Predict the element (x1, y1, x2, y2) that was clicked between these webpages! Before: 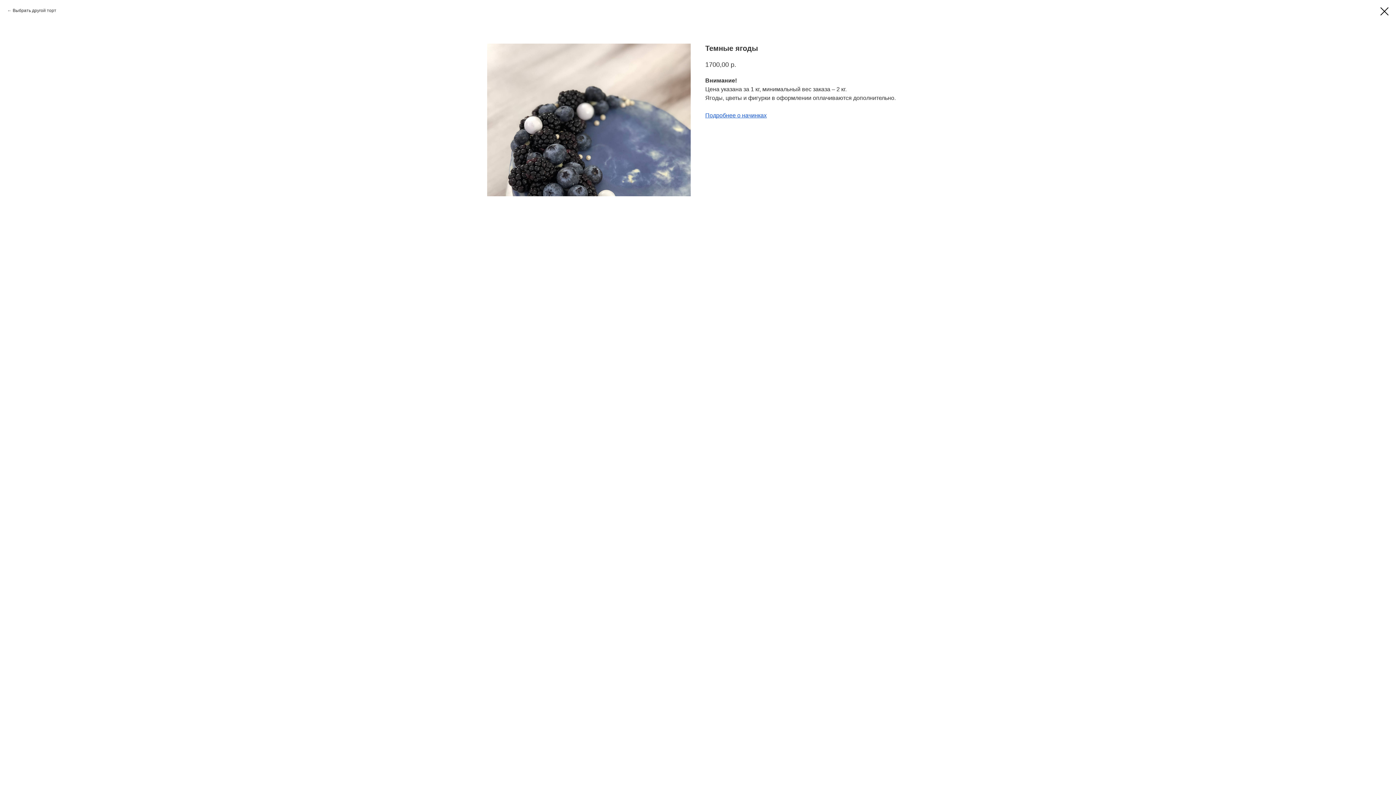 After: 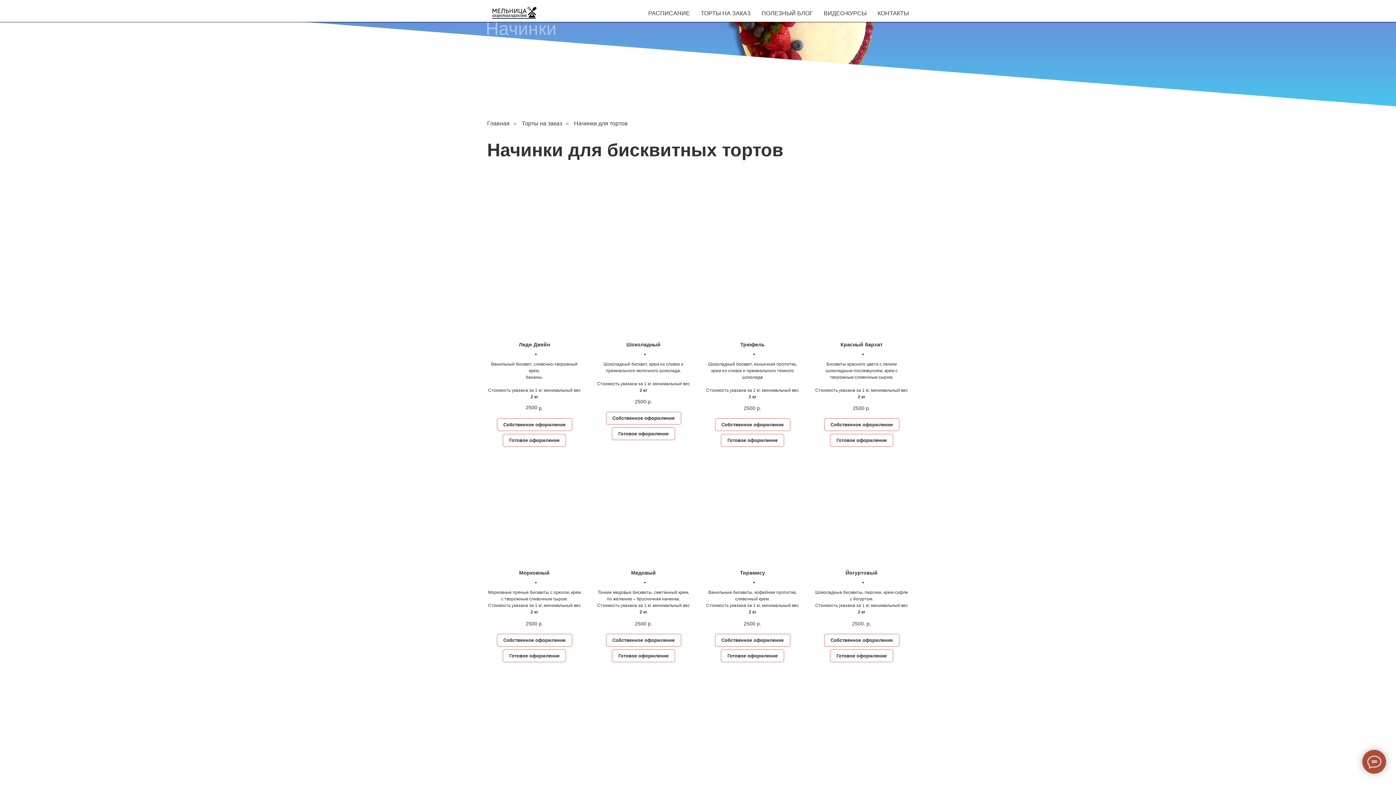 Action: label: Подробнее о начинках bbox: (705, 112, 766, 118)